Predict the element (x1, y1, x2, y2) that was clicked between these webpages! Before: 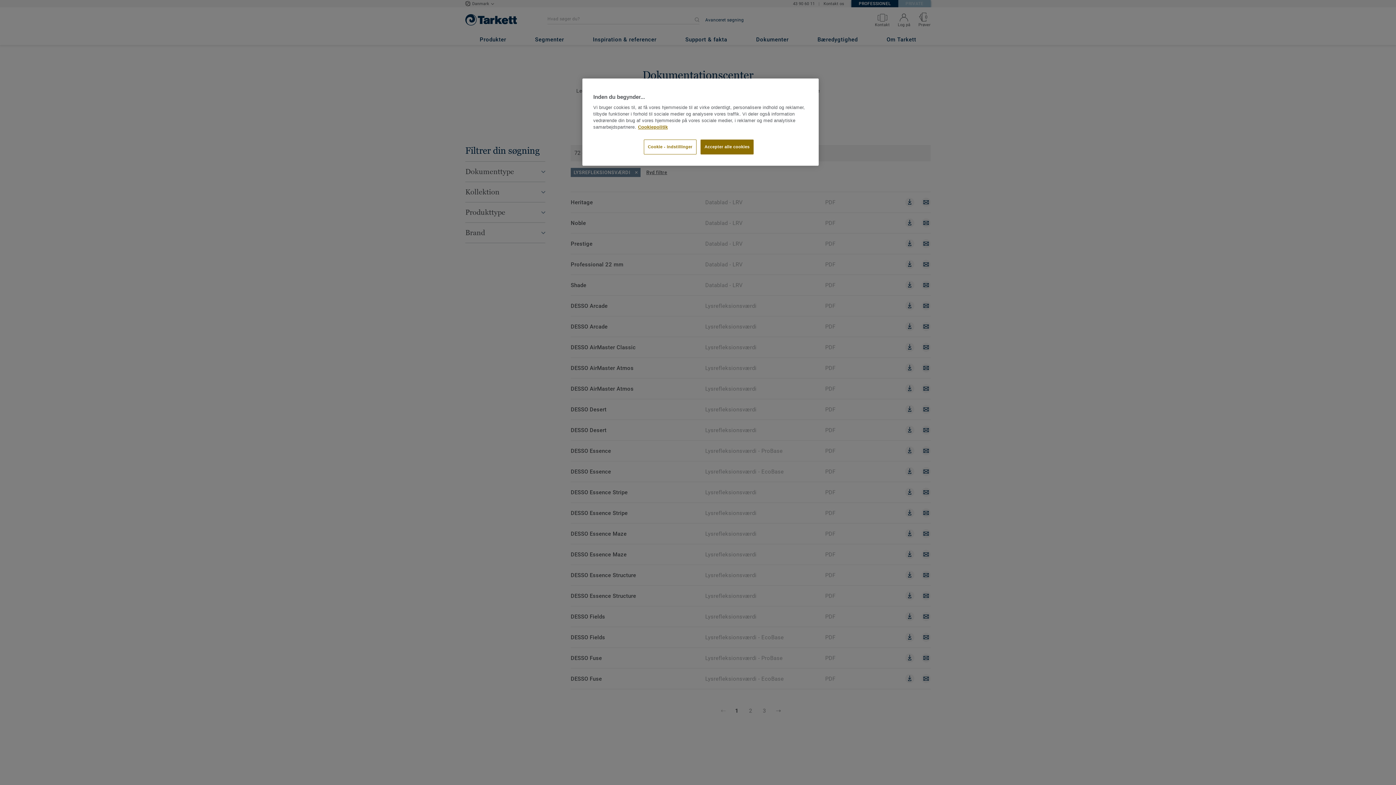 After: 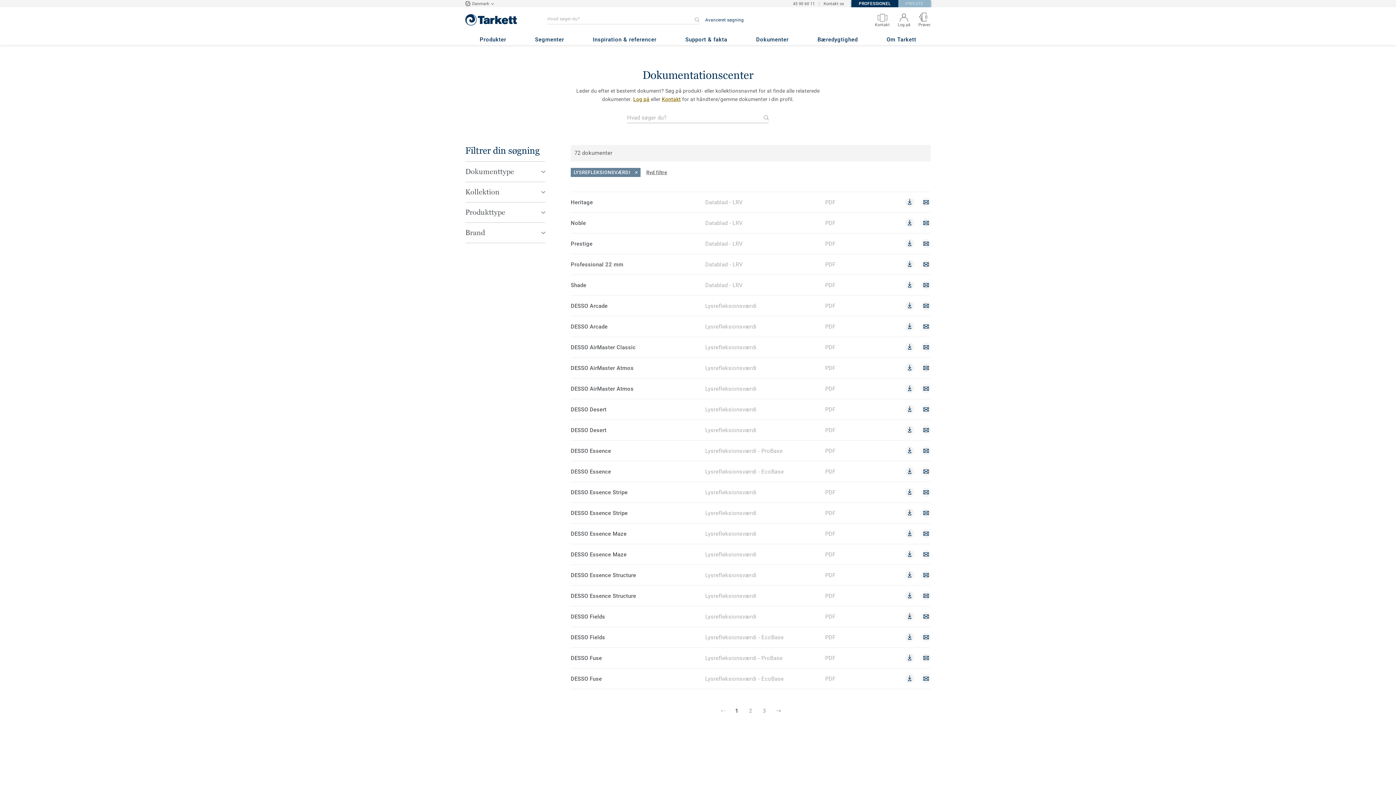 Action: label: Accepter alle cookies bbox: (700, 139, 753, 154)